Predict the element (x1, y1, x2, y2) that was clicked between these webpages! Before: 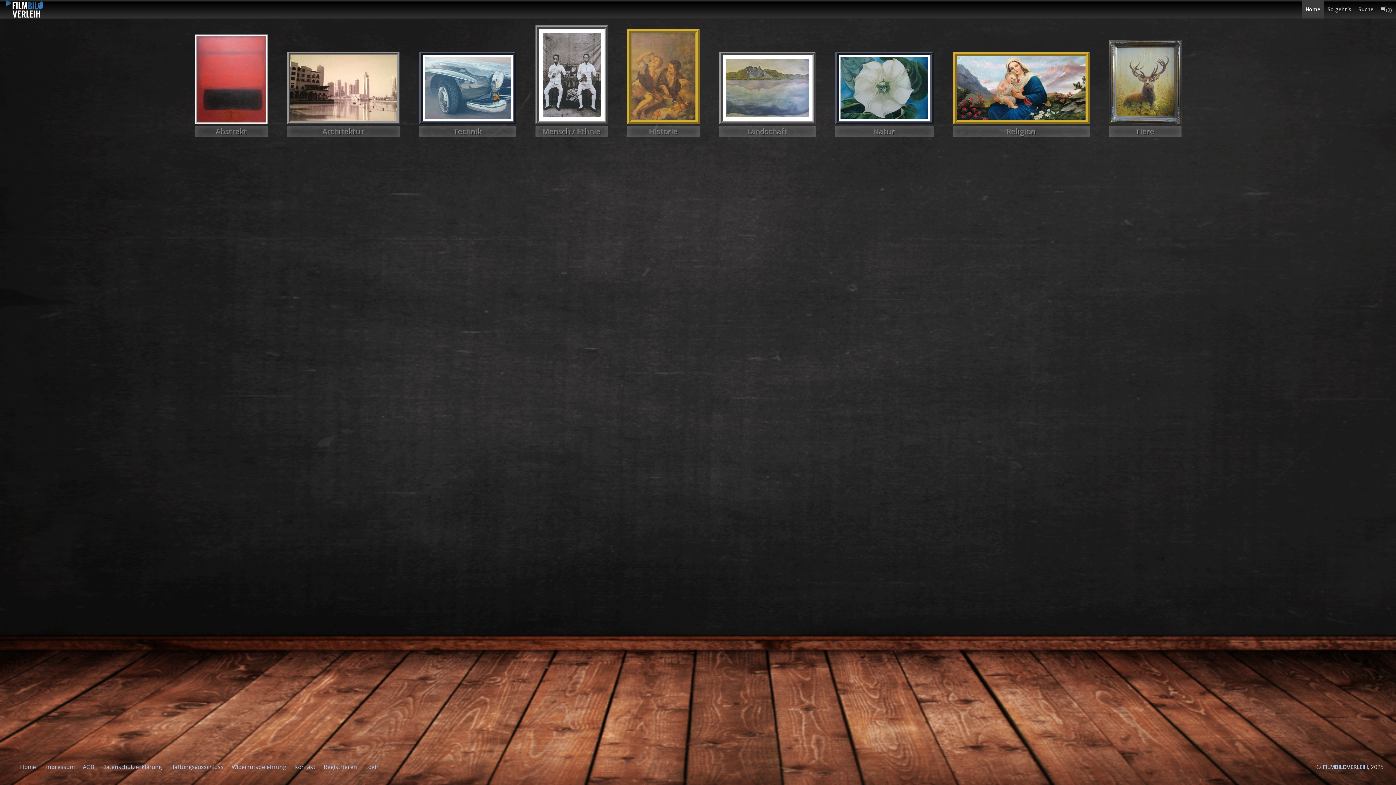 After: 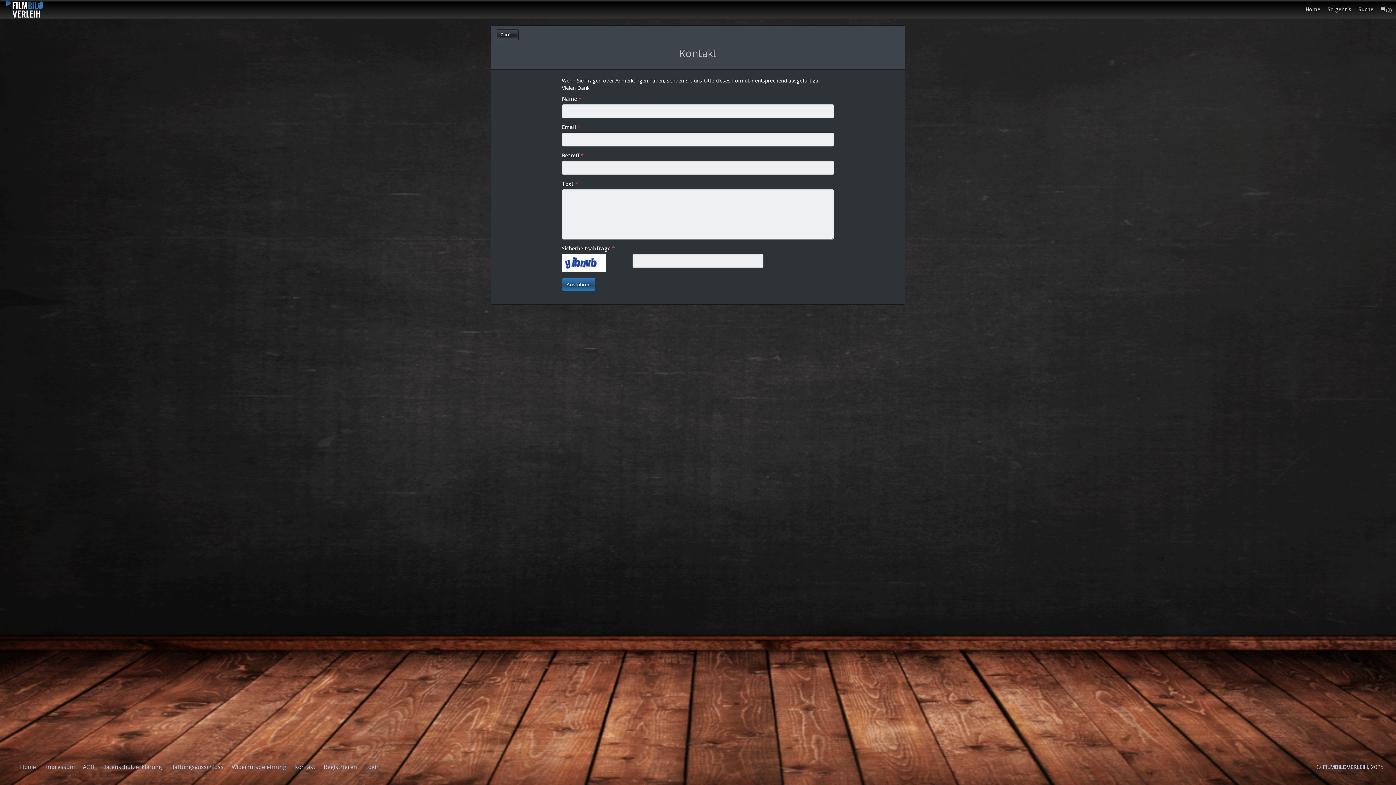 Action: bbox: (294, 763, 315, 771) label: Kontakt